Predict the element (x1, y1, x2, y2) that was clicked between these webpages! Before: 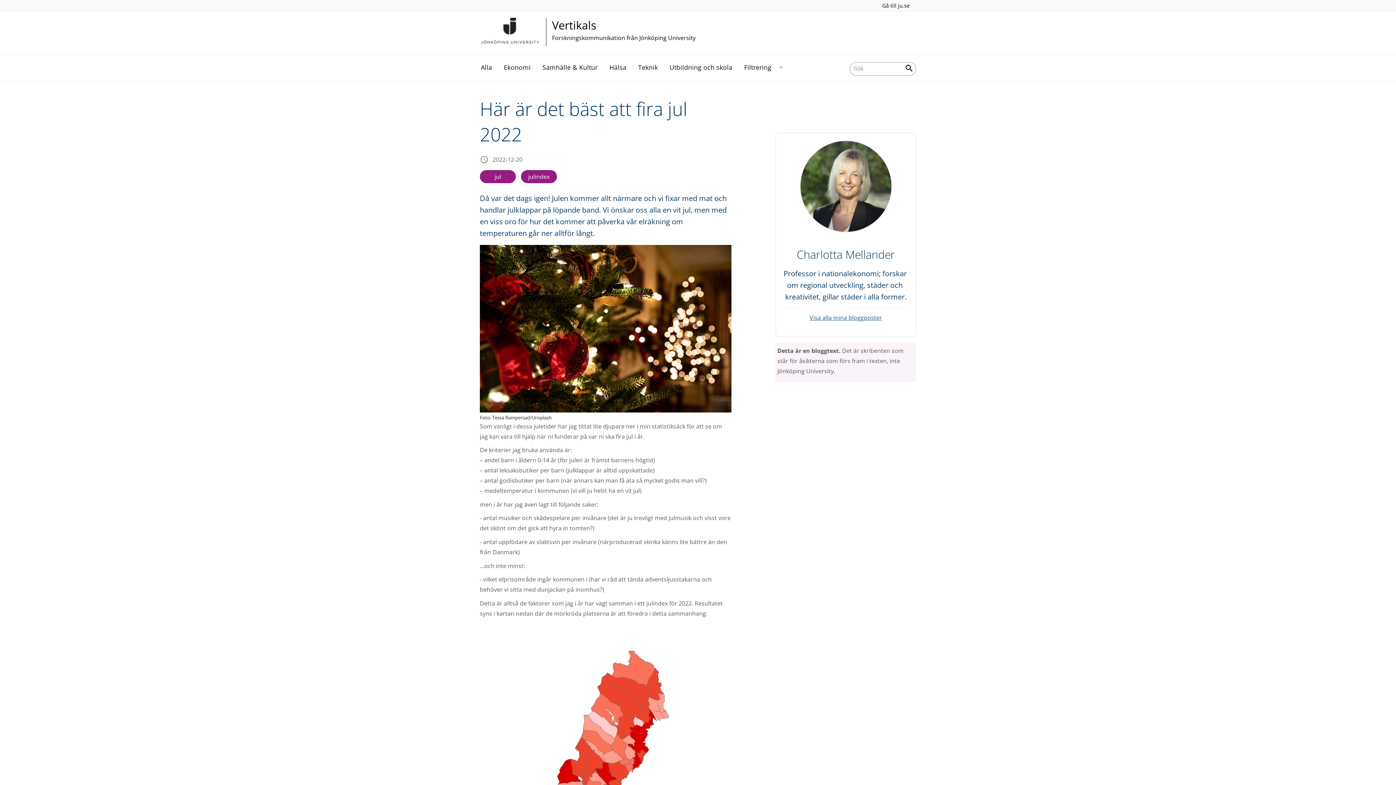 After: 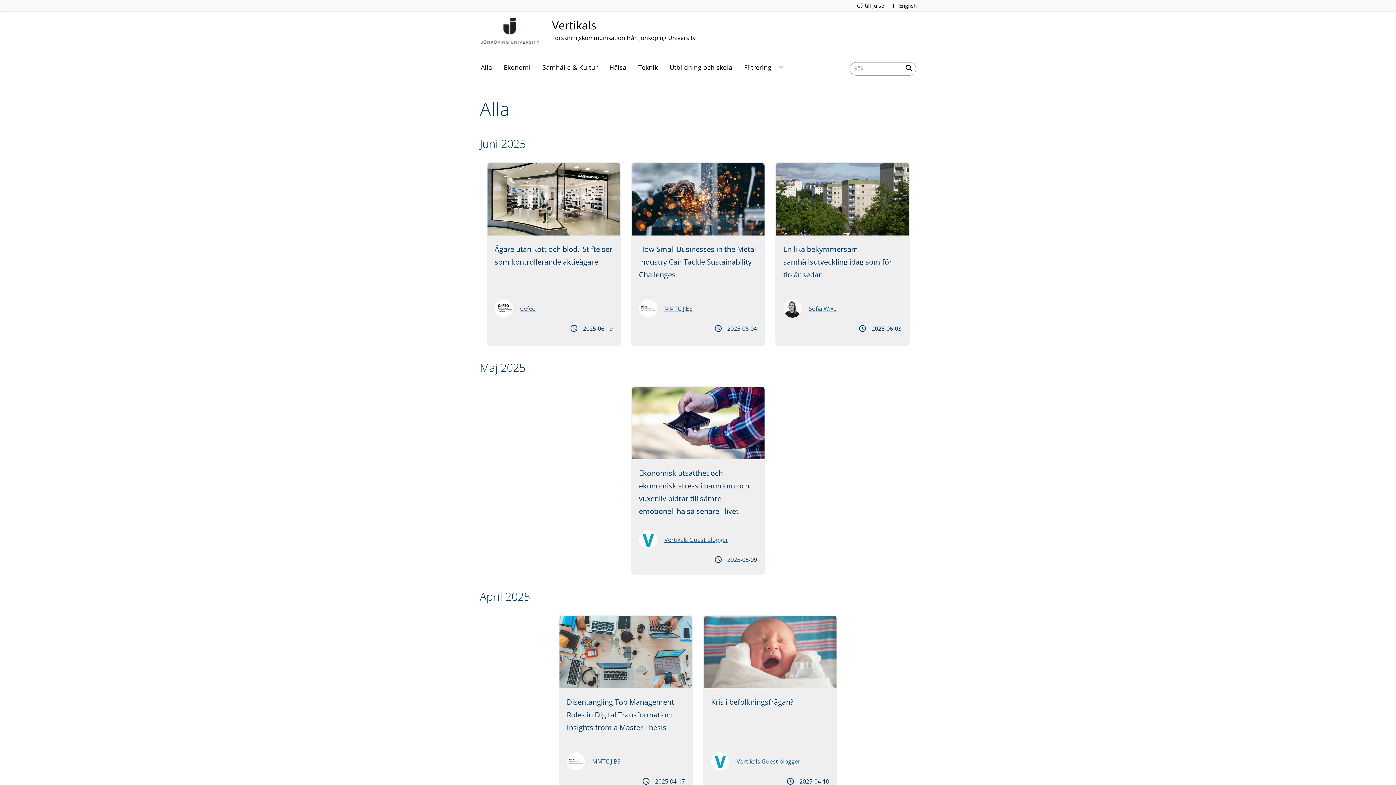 Action: bbox: (480, 59, 495, 75) label: Alla